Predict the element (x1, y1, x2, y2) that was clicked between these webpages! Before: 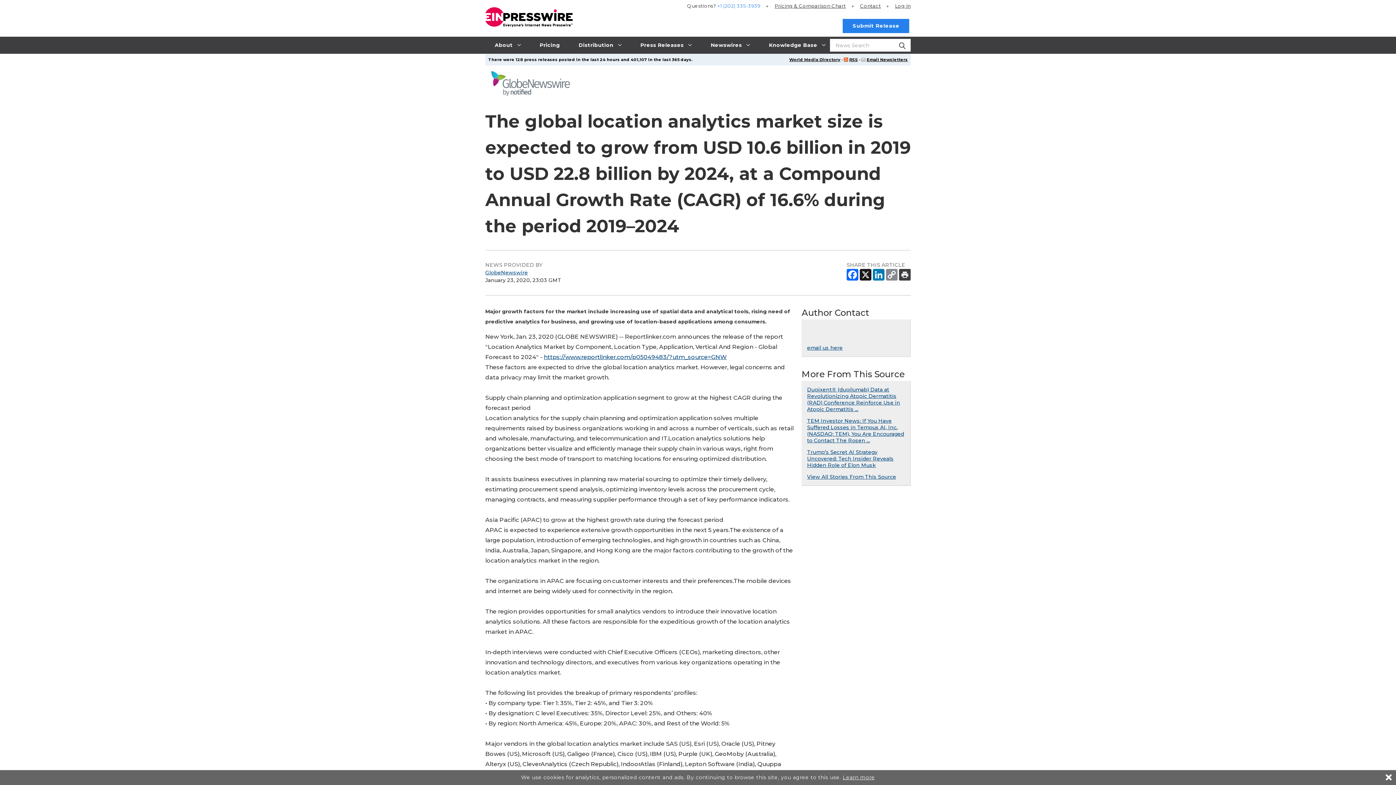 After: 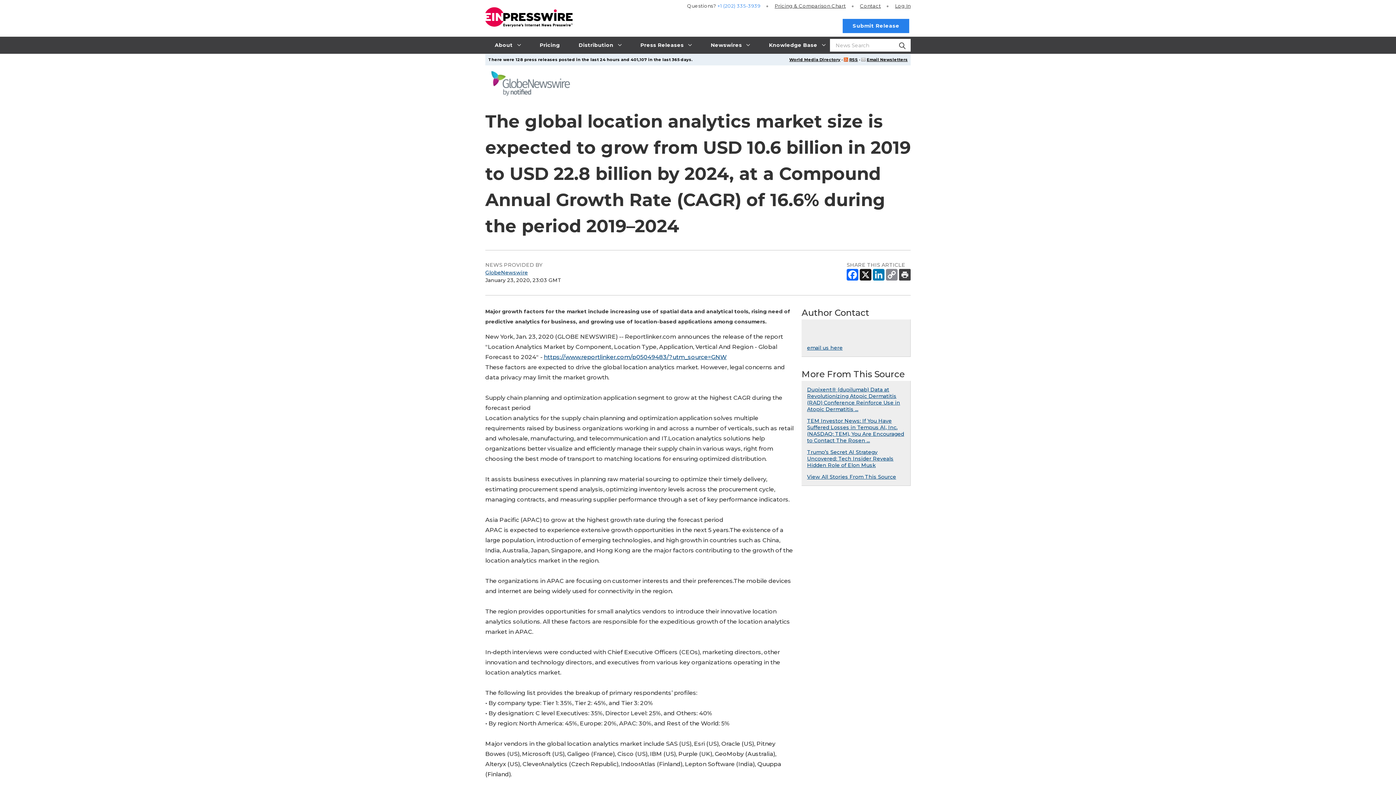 Action: bbox: (1384, 773, 1393, 785)